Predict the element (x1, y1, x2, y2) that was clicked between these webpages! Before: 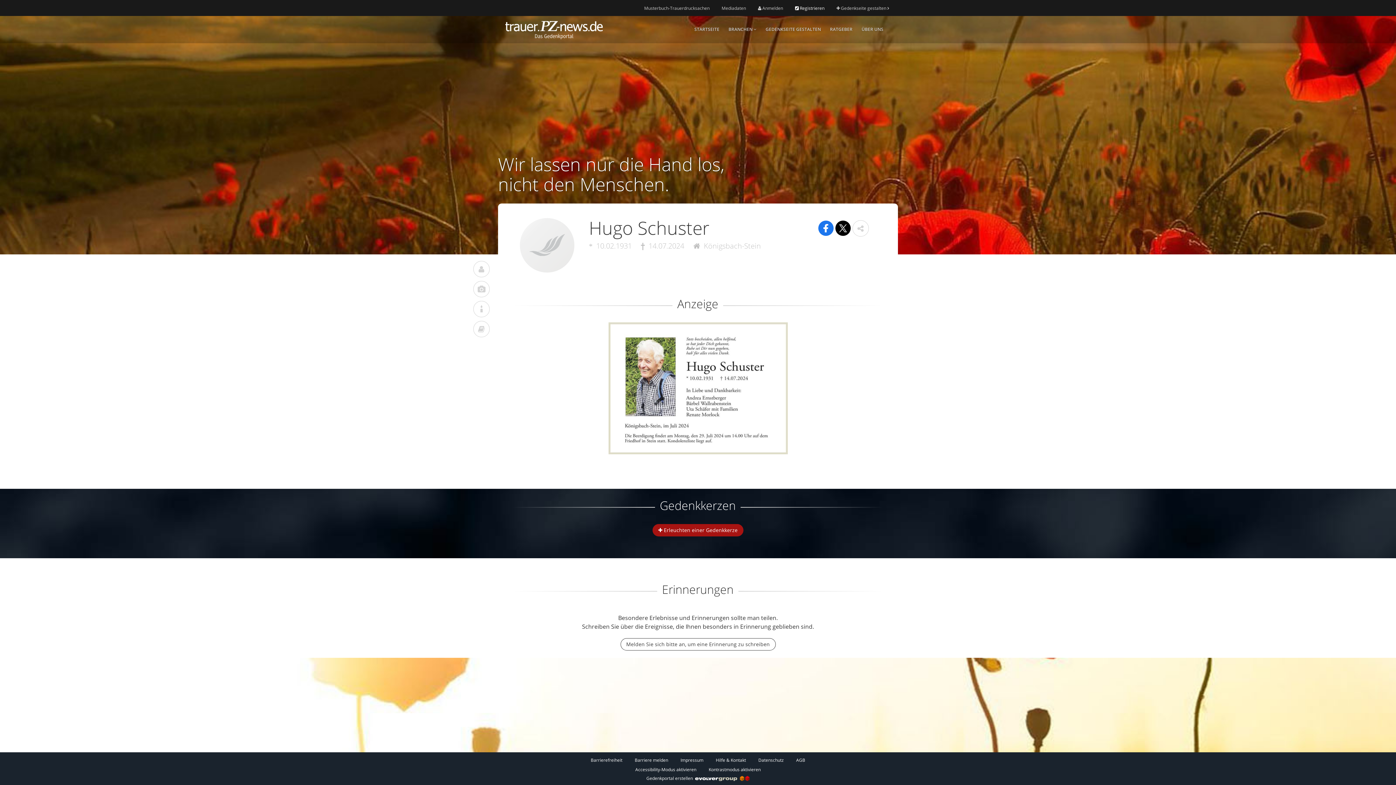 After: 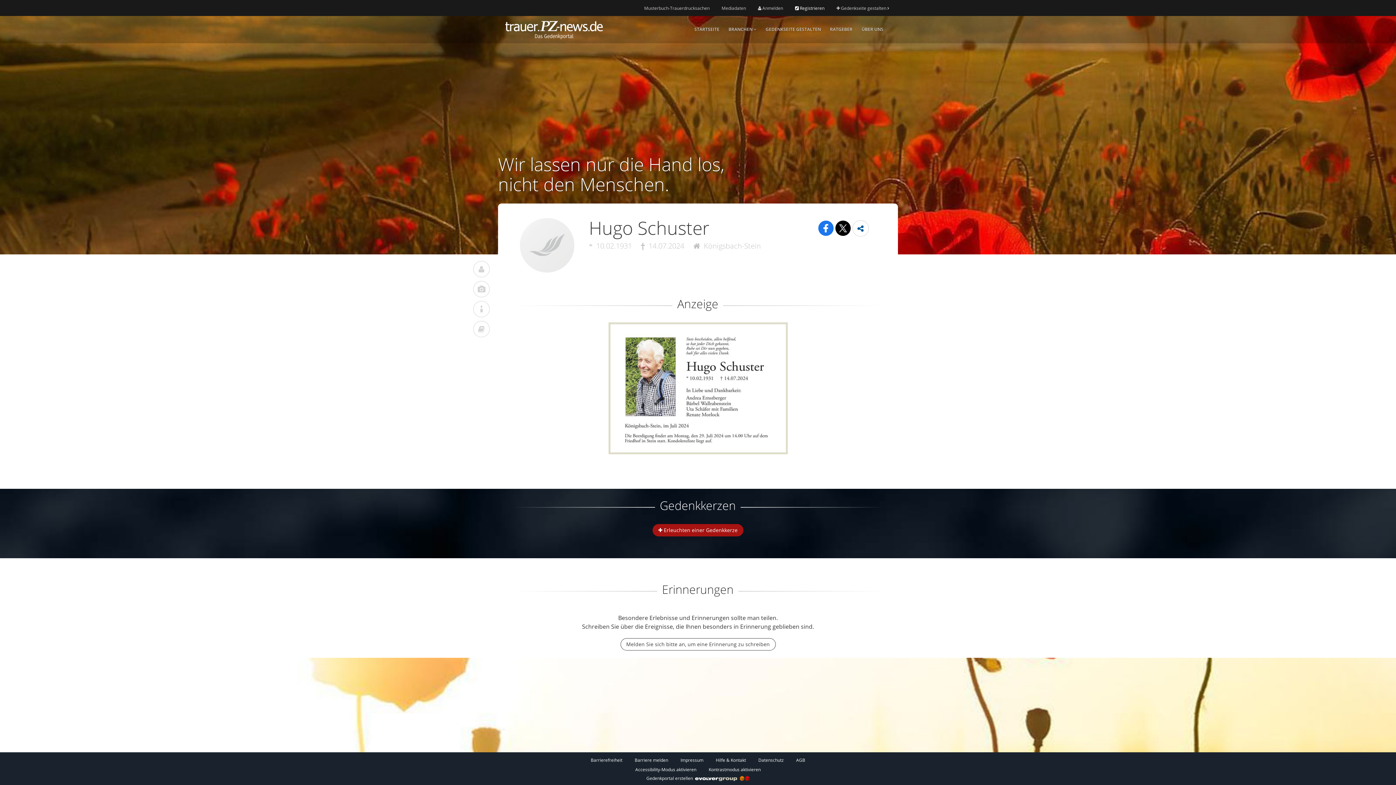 Action: bbox: (852, 220, 868, 236)